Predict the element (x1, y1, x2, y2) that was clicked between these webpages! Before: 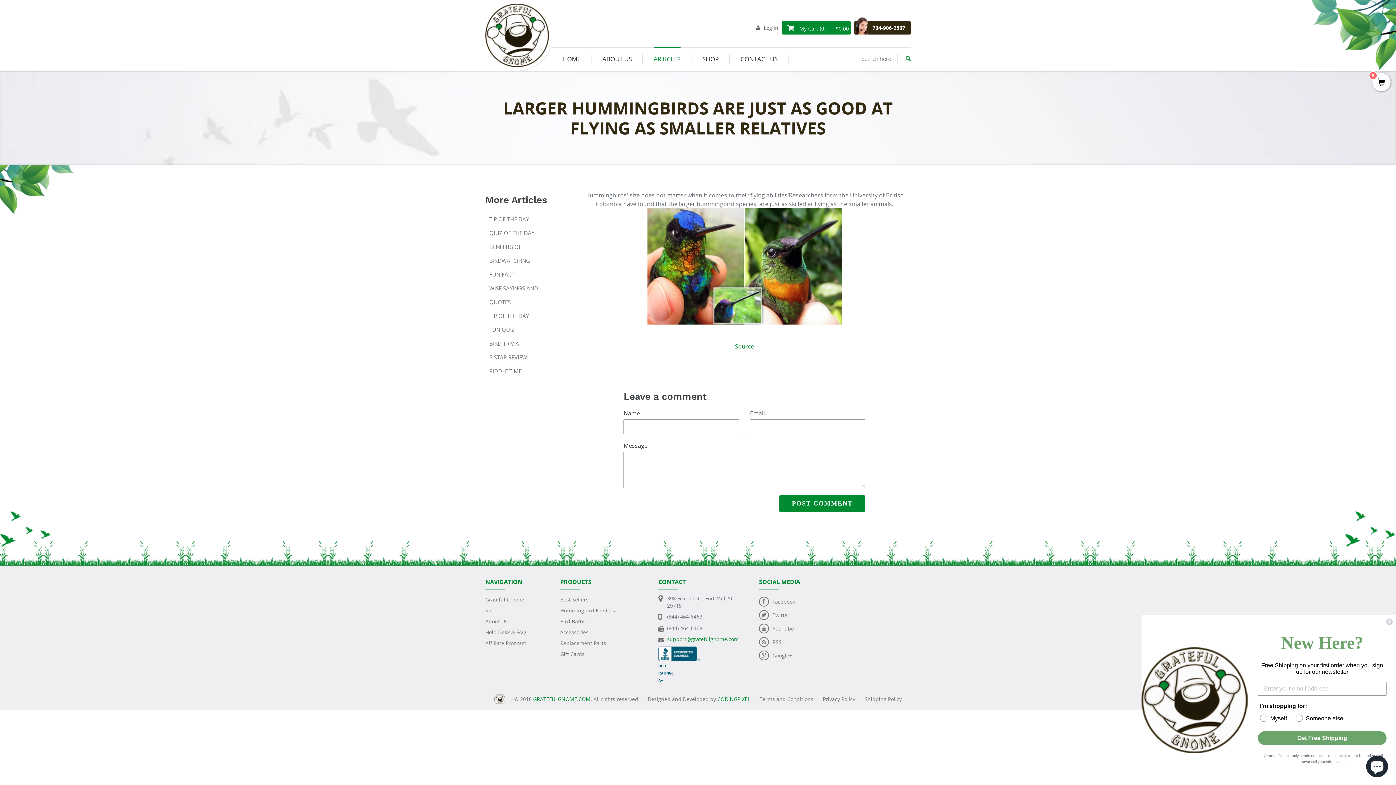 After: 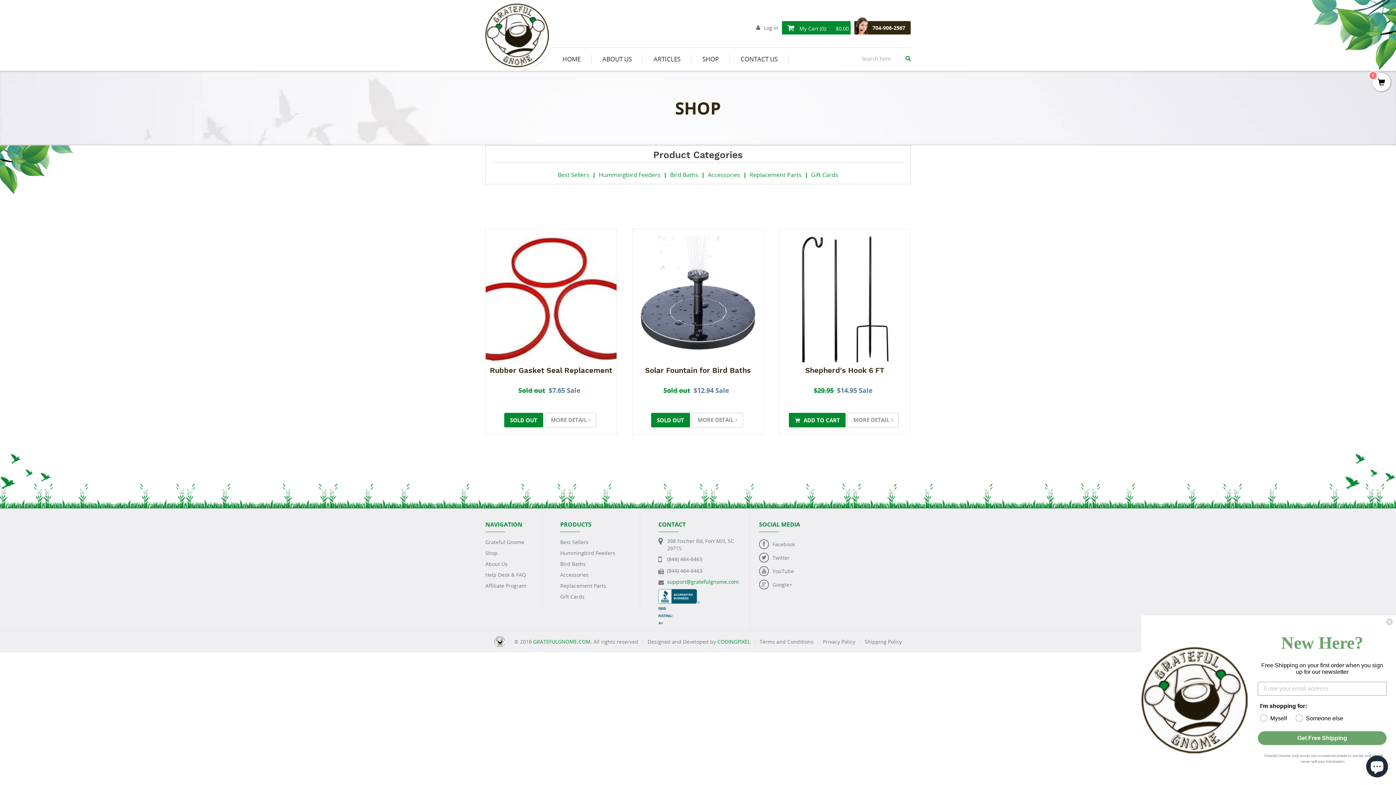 Action: bbox: (560, 629, 588, 636) label: Accessories